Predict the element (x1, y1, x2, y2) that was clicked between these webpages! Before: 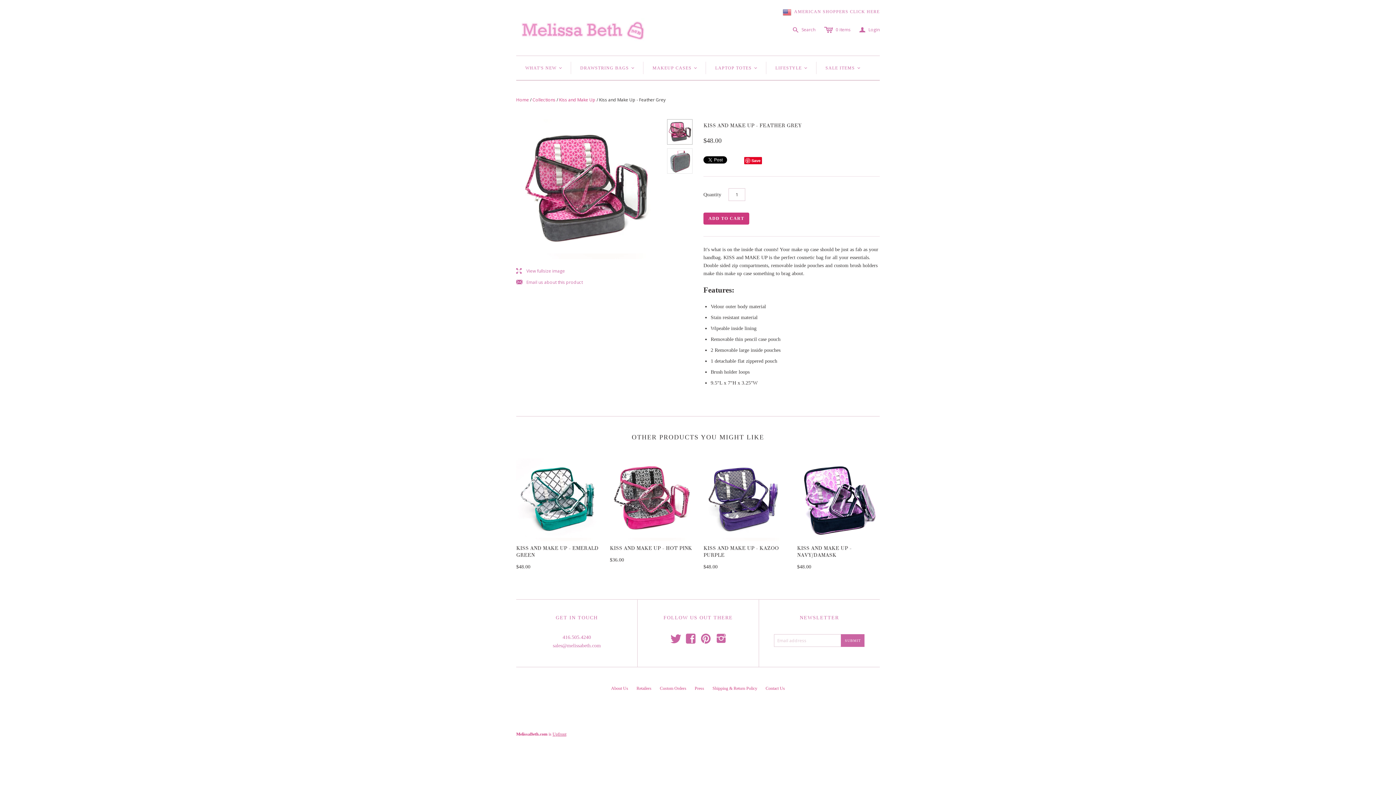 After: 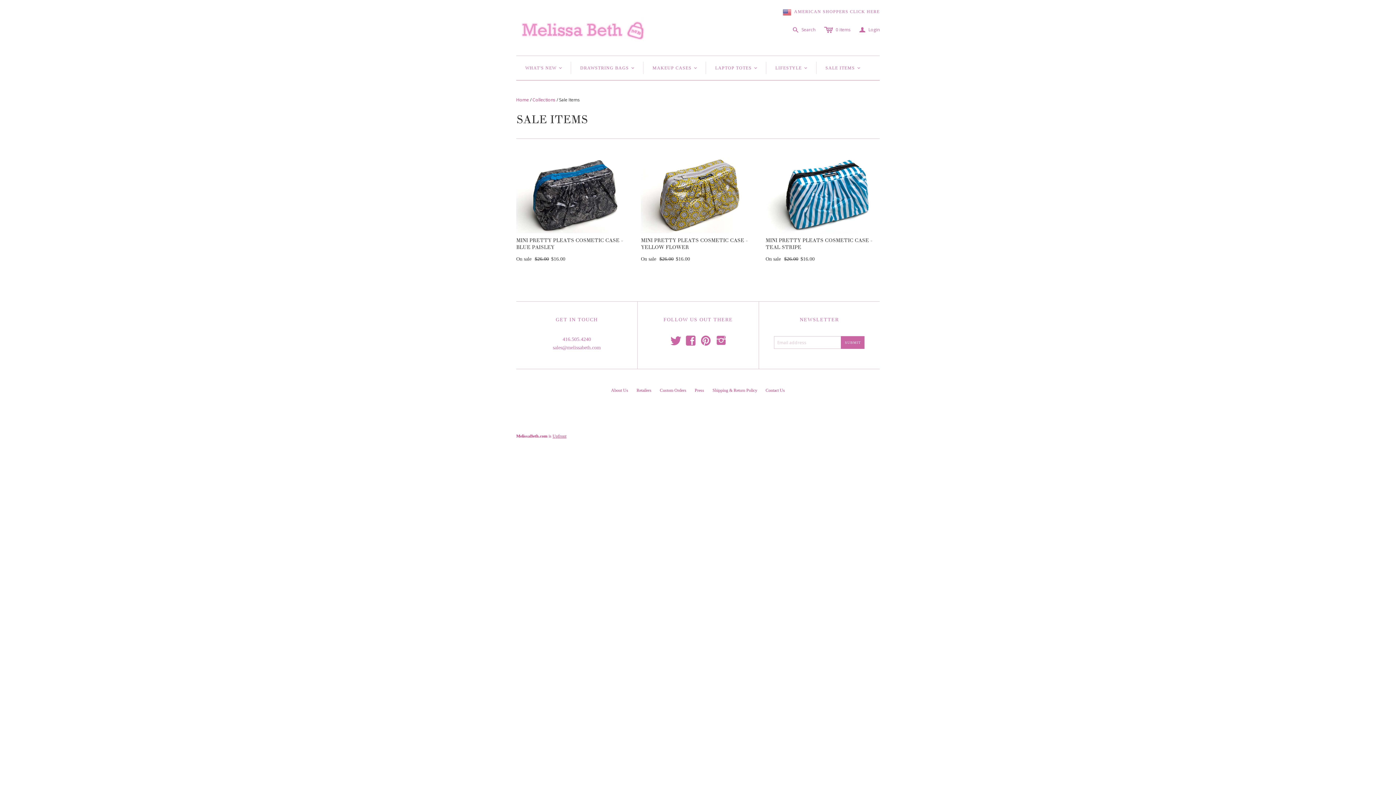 Action: label: SALE ITEMS
< bbox: (816, 56, 869, 80)